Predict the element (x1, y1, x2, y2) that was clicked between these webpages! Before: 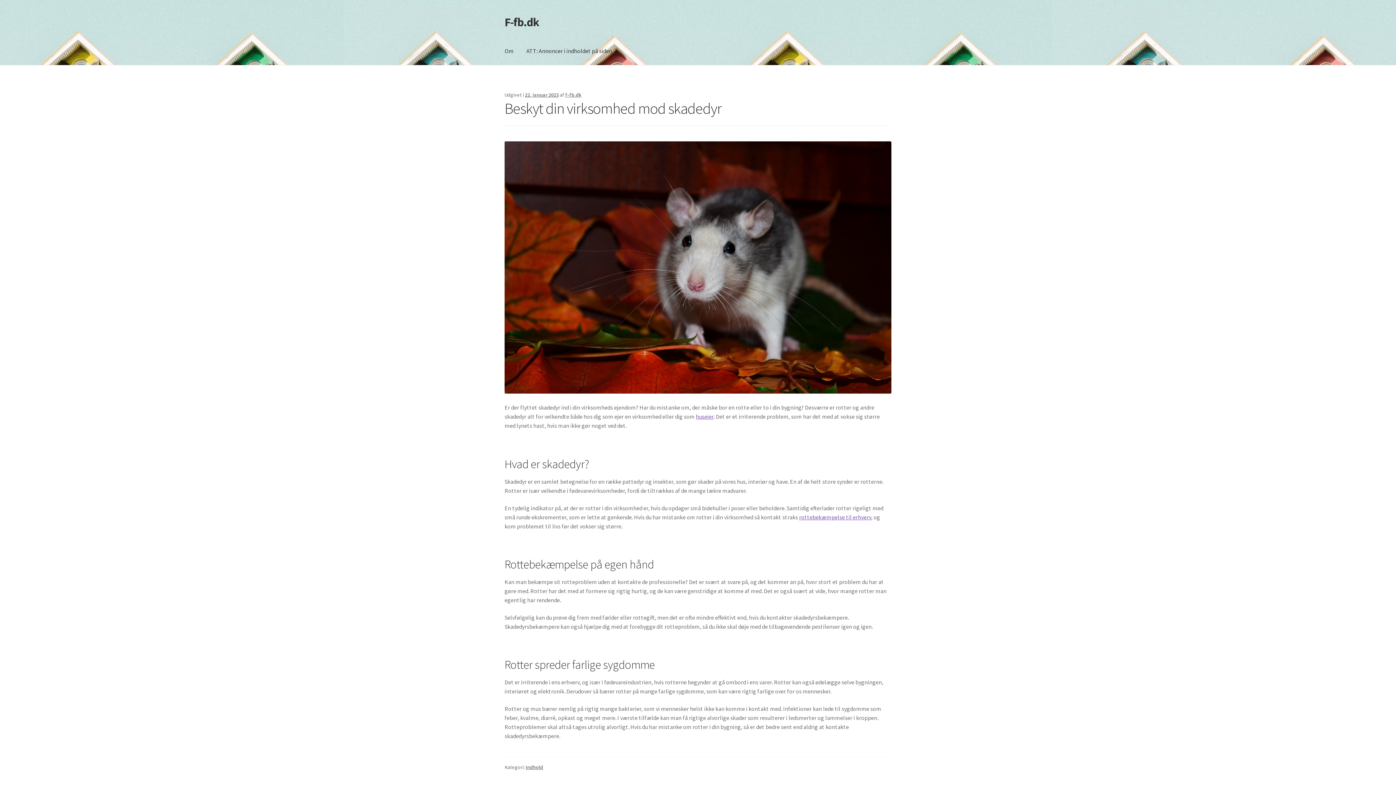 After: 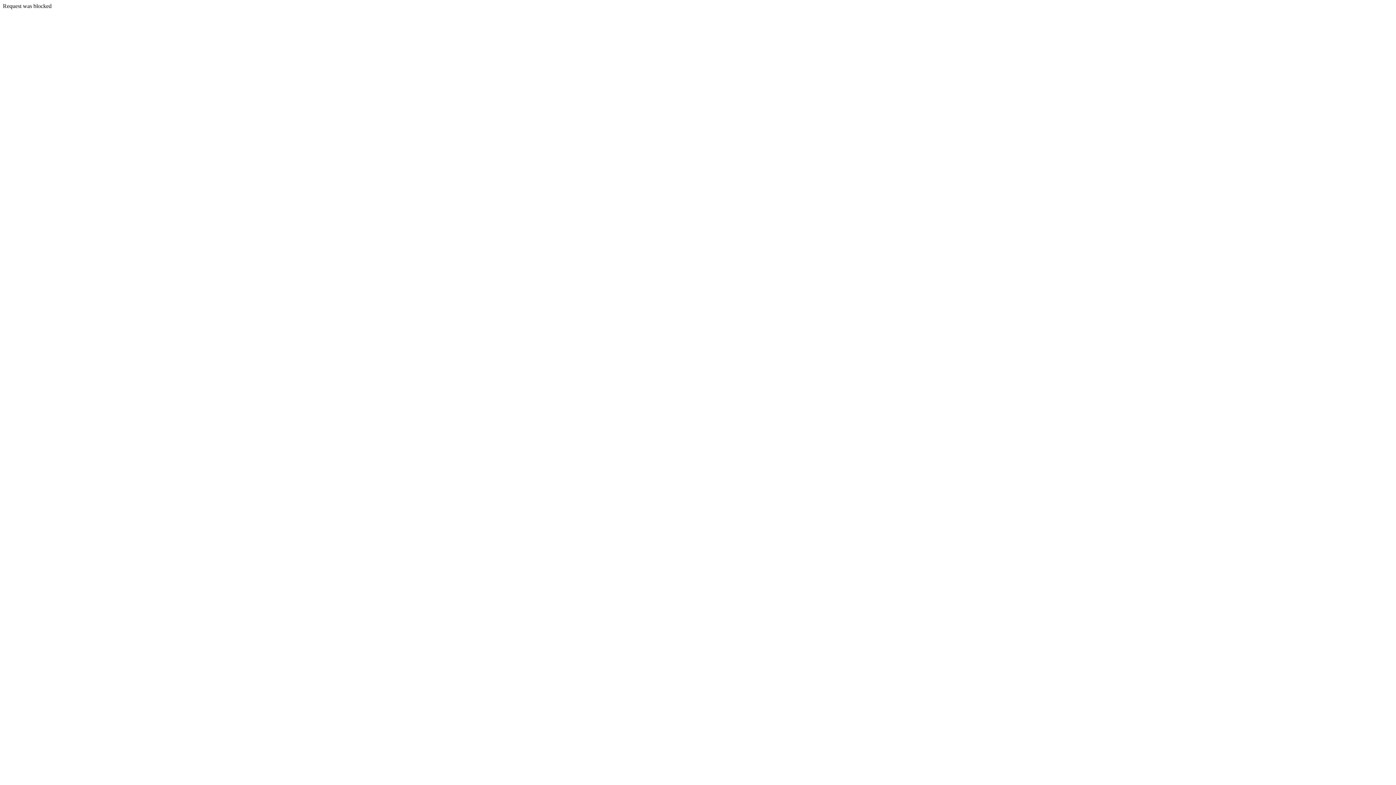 Action: label: rottebekæmpelse til erhverv bbox: (799, 513, 871, 520)